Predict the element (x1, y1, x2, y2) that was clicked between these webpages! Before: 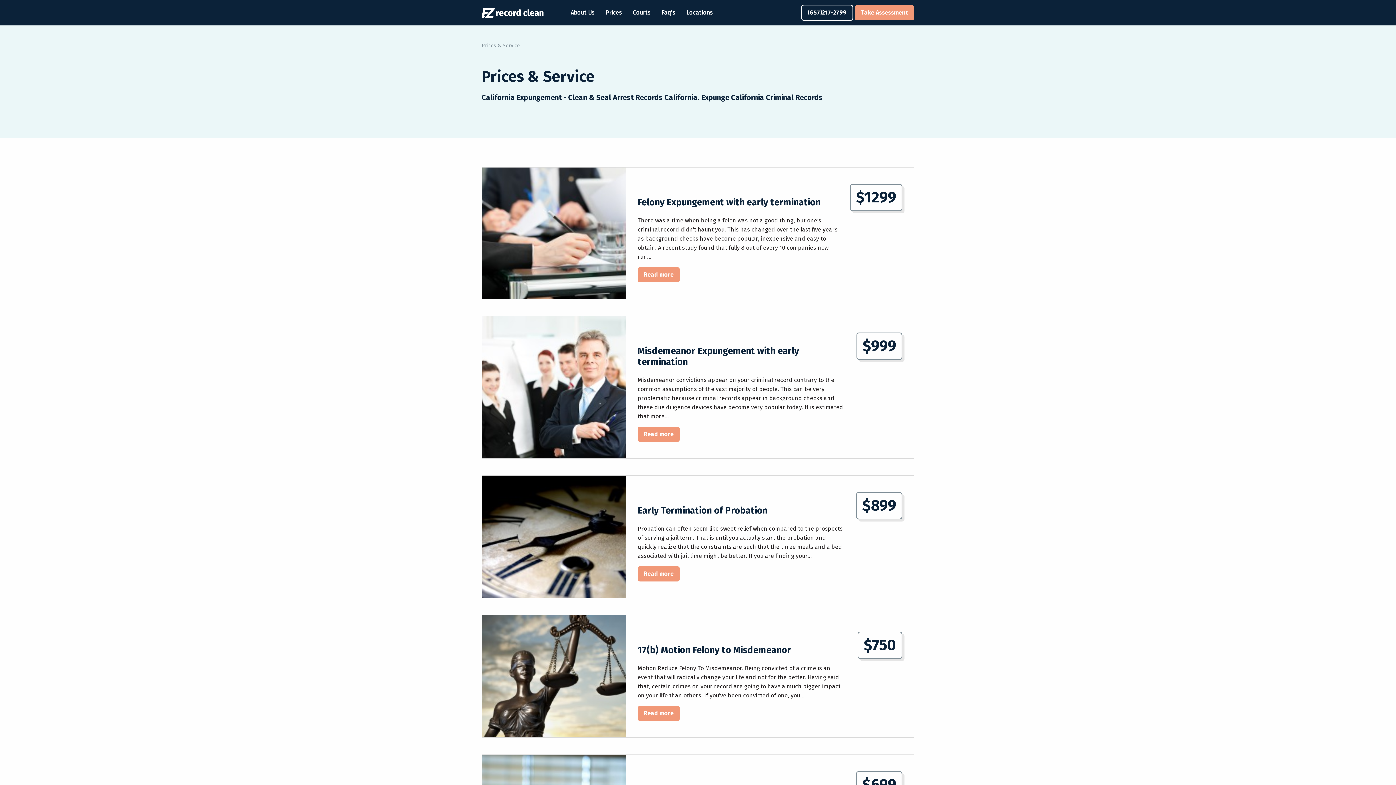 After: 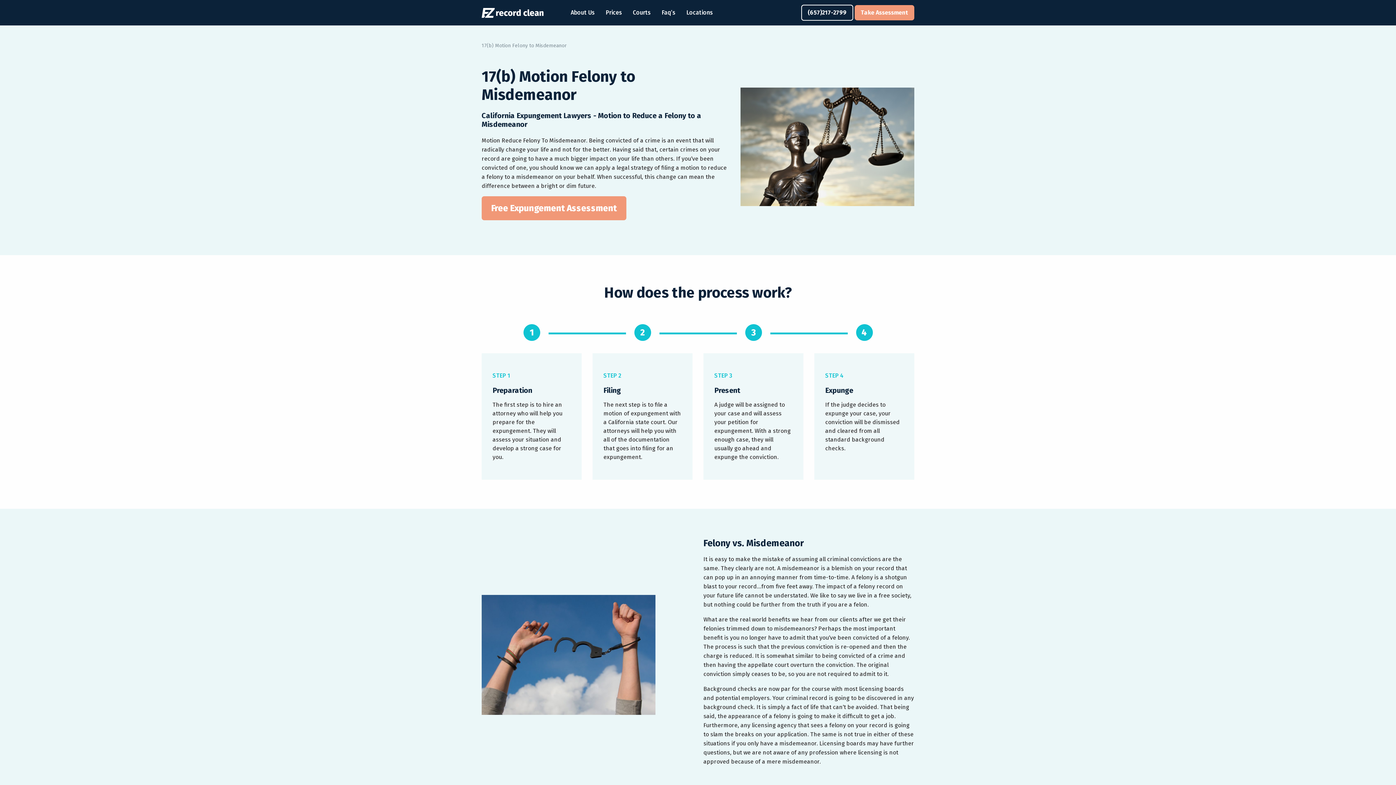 Action: bbox: (482, 615, 626, 737)